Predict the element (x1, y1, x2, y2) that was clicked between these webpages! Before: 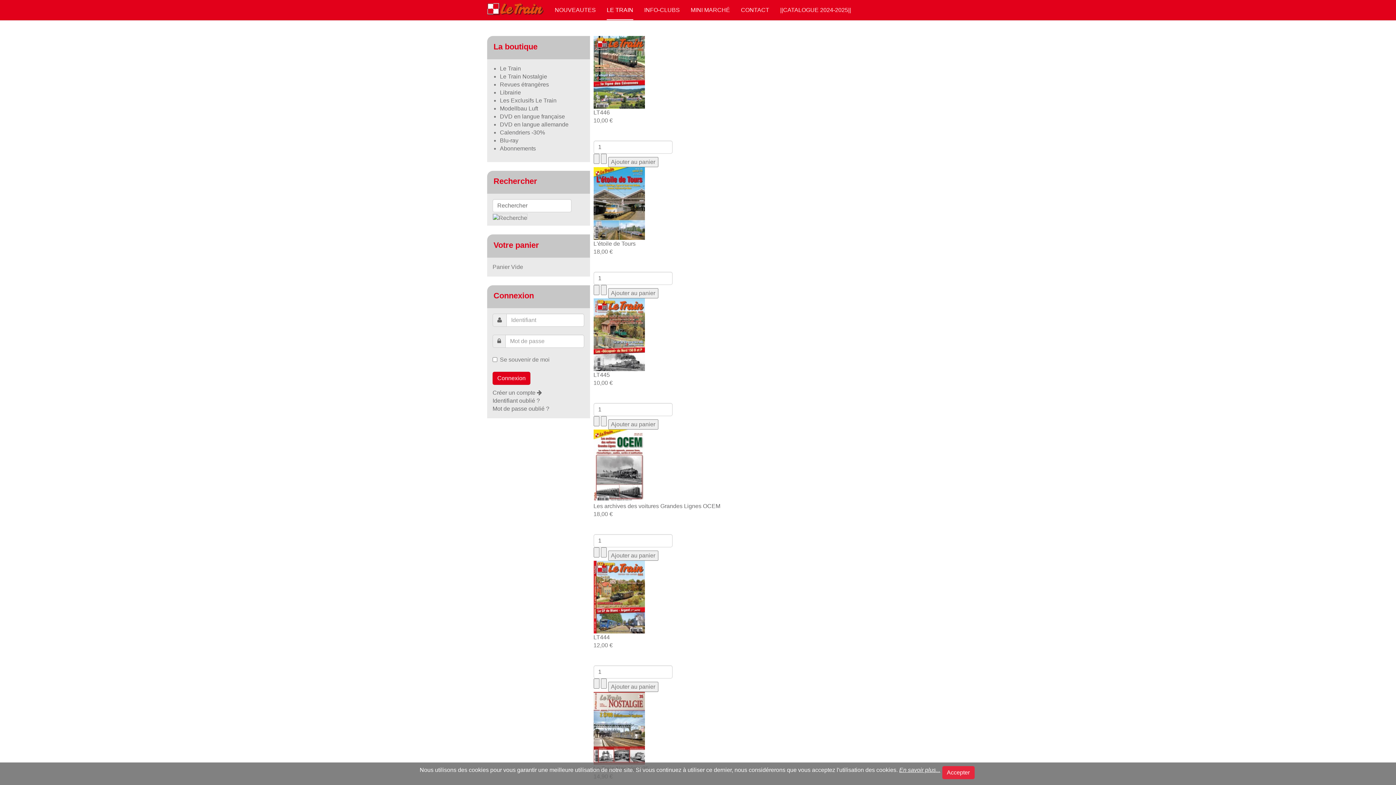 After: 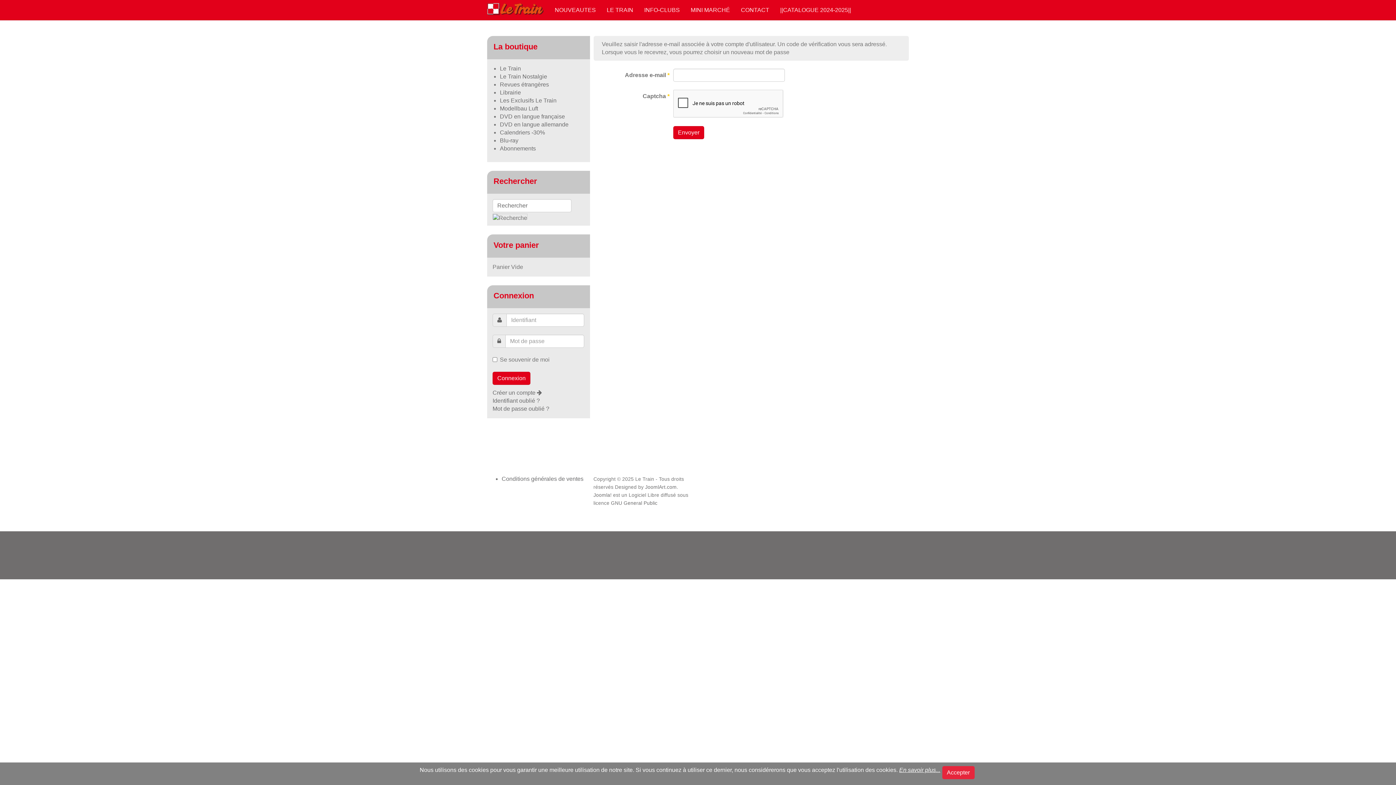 Action: label: Mot de passe oublié ? bbox: (492, 405, 549, 412)